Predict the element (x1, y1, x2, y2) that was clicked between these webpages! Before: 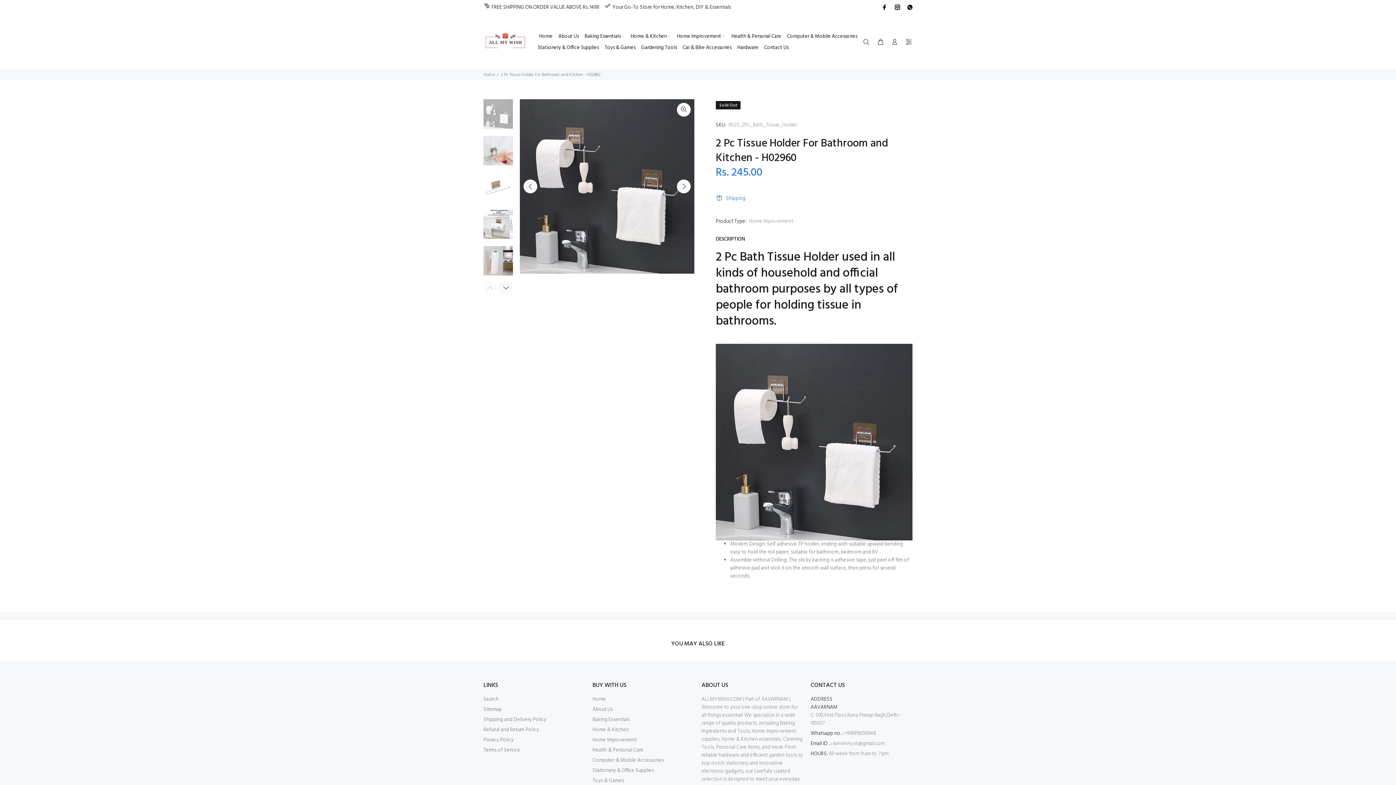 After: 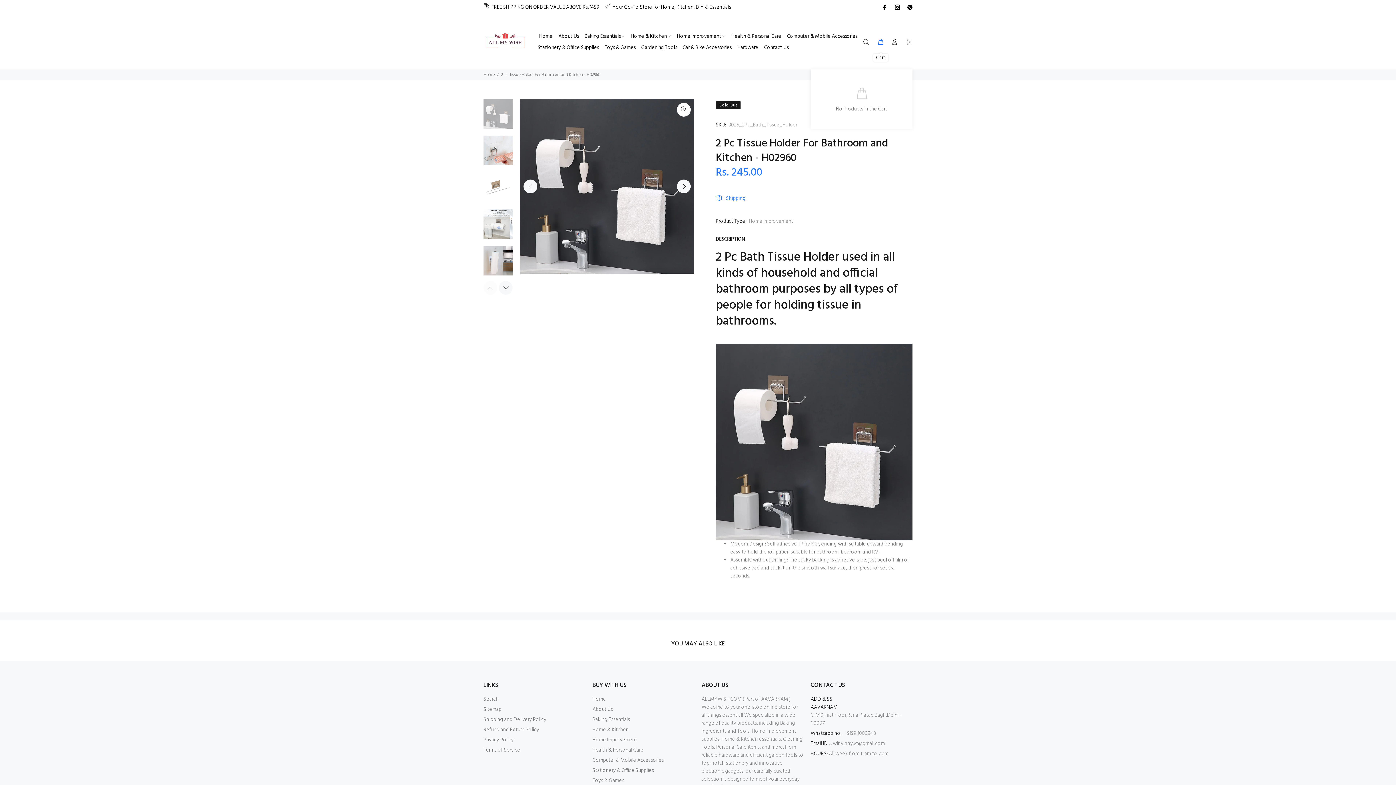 Action: bbox: (874, 36, 887, 48)